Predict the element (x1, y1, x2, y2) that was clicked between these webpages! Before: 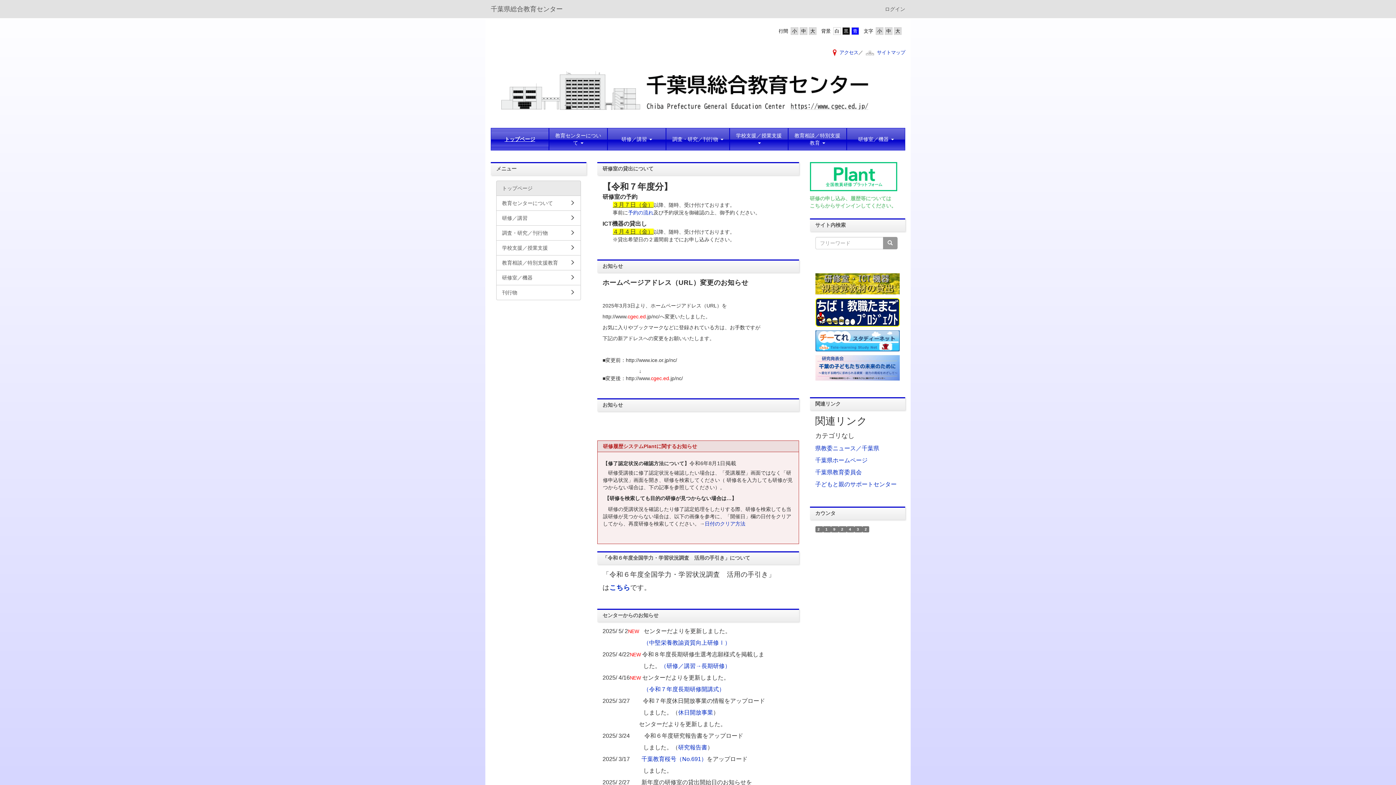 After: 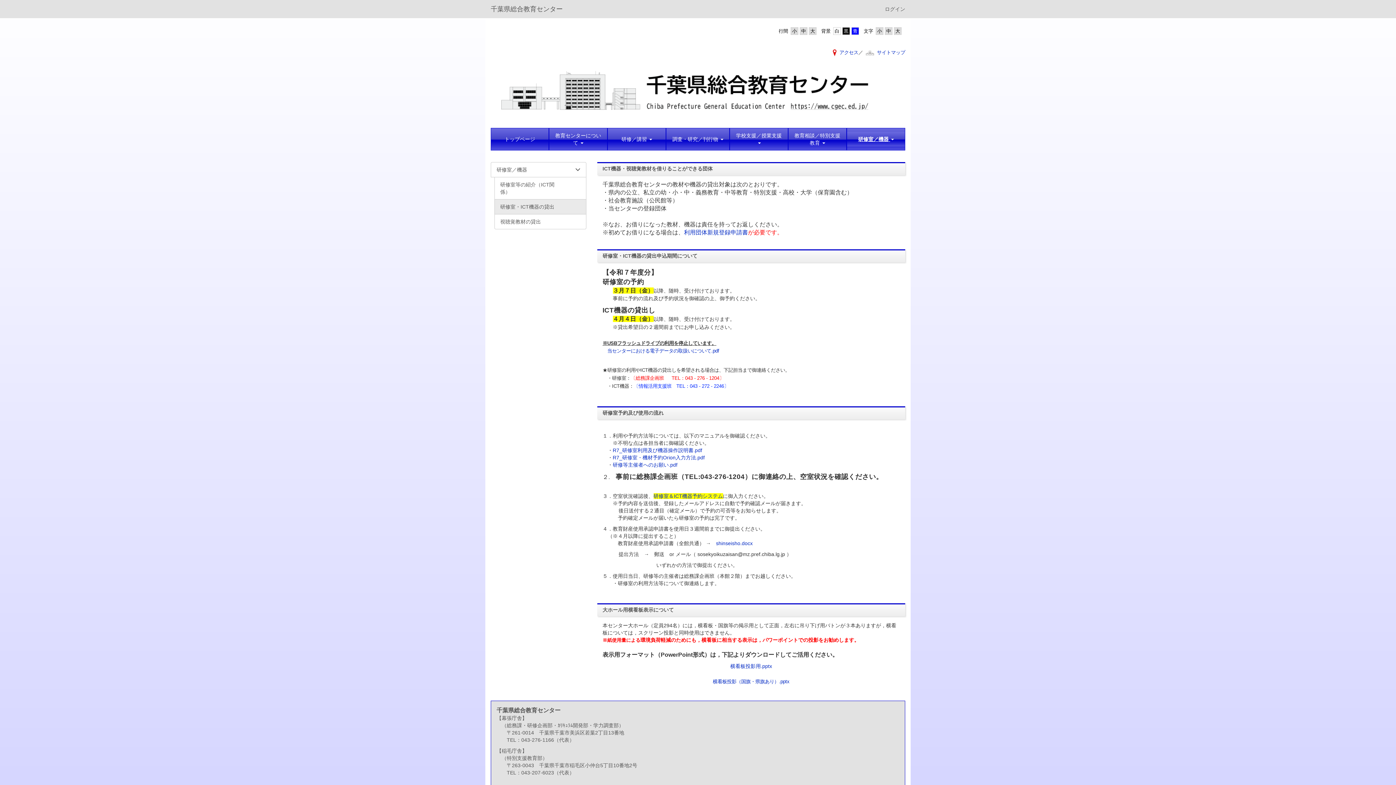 Action: label: 予約の流れ bbox: (628, 209, 653, 215)